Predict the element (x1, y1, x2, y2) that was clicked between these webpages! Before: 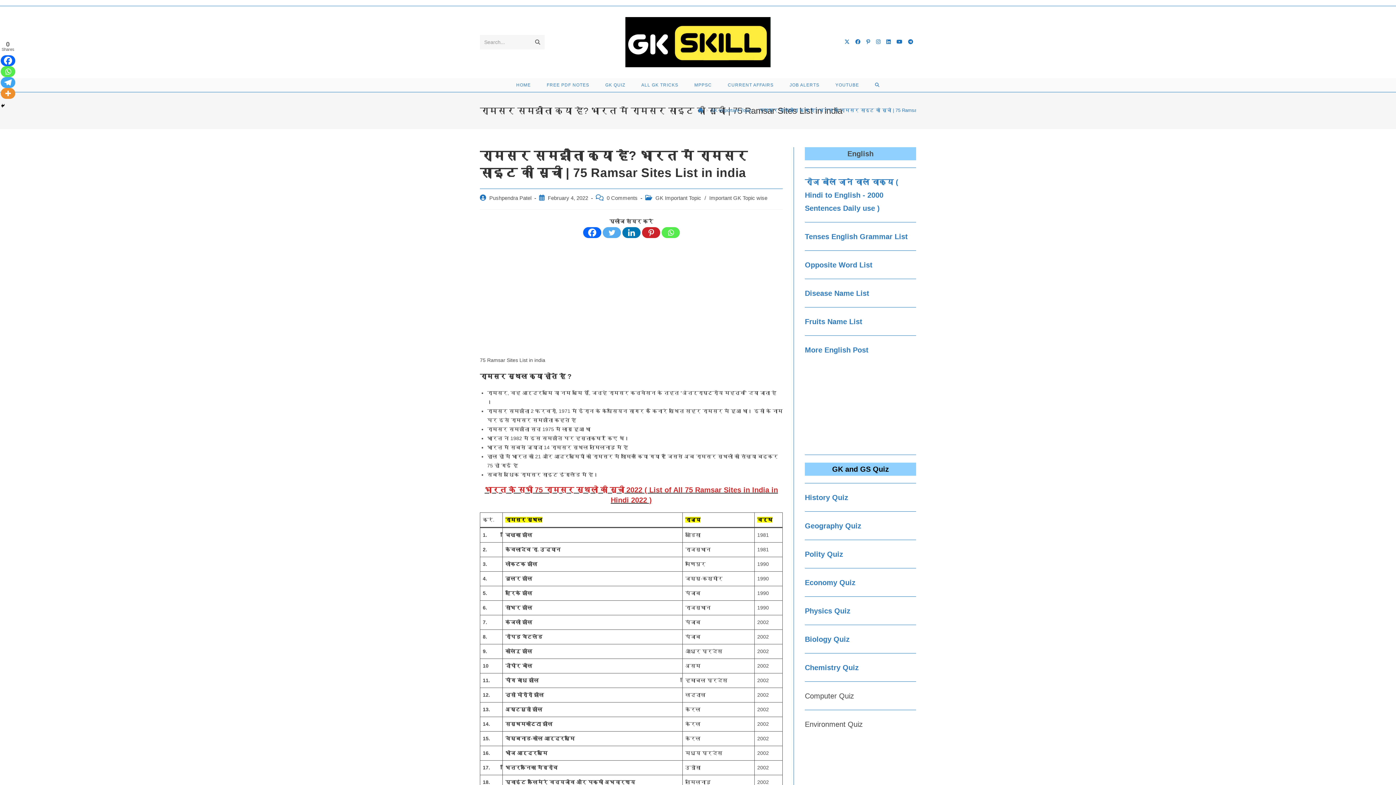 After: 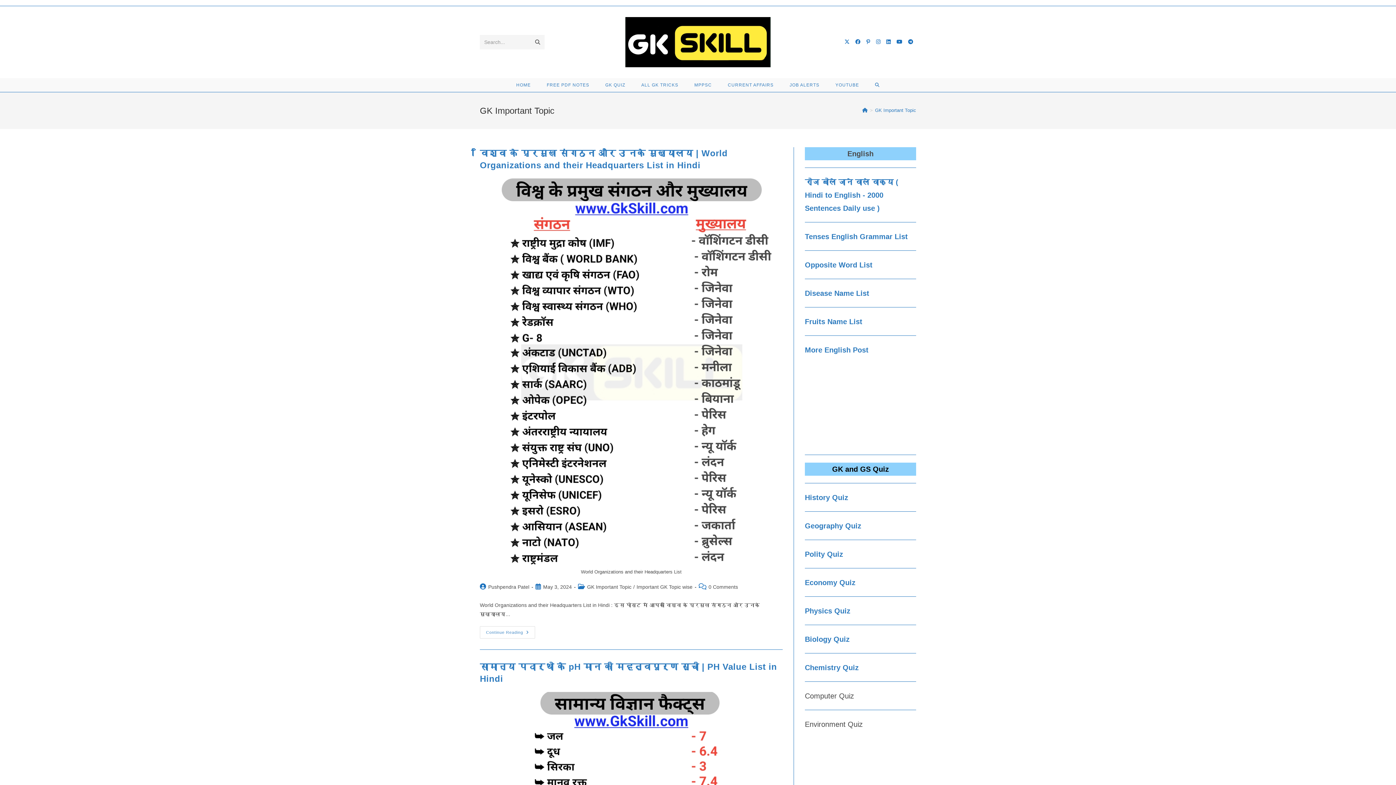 Action: bbox: (655, 195, 701, 201) label: GK Important Topic